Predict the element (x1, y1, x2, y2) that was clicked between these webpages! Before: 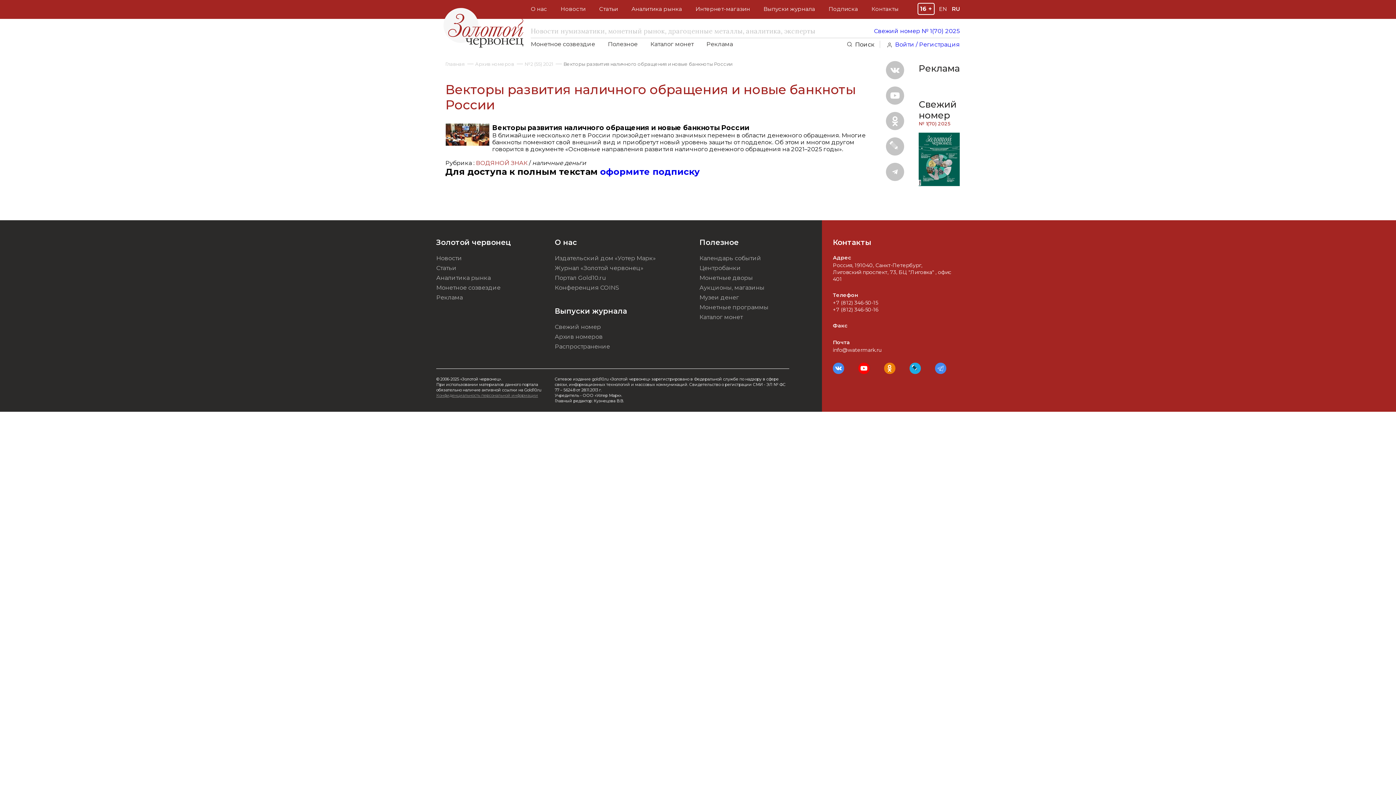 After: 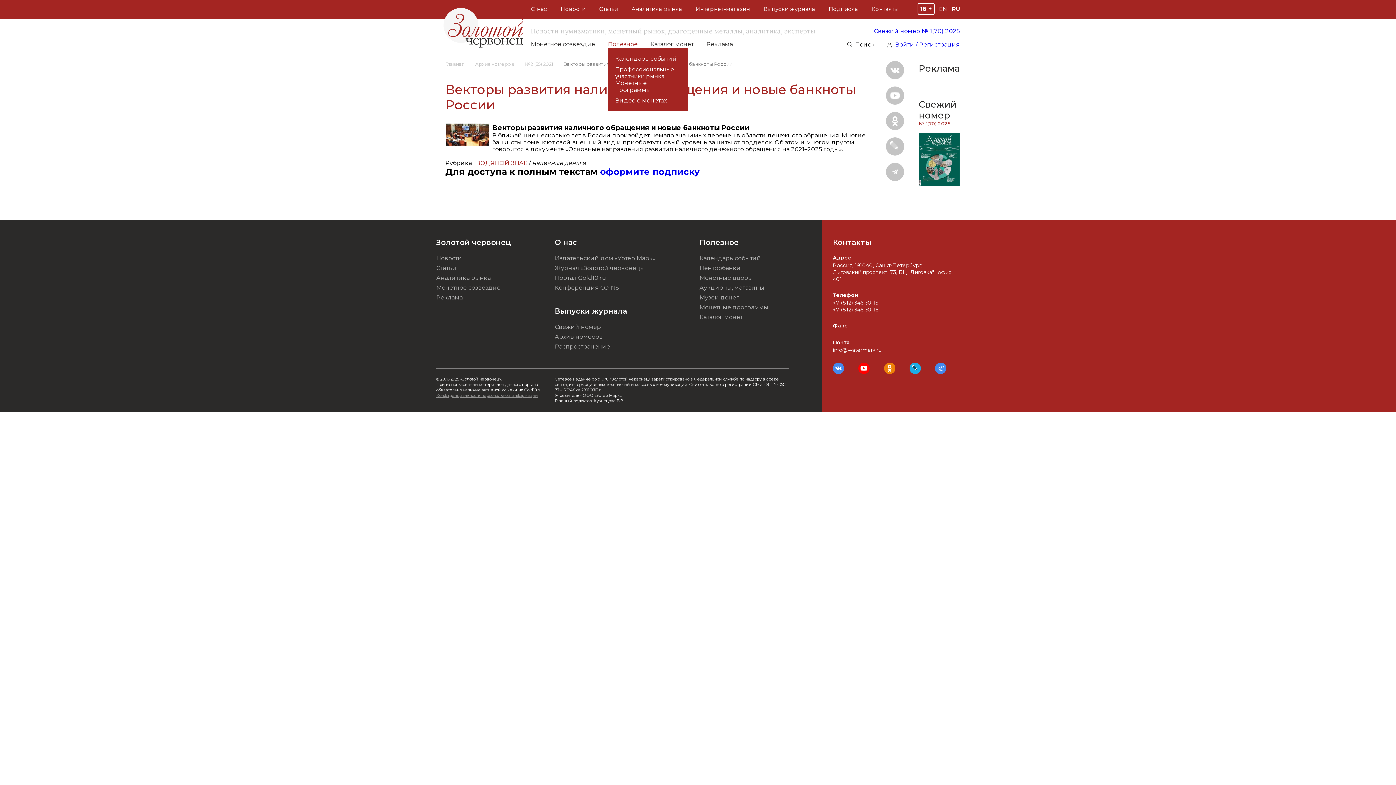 Action: label: Полезное bbox: (608, 40, 637, 47)